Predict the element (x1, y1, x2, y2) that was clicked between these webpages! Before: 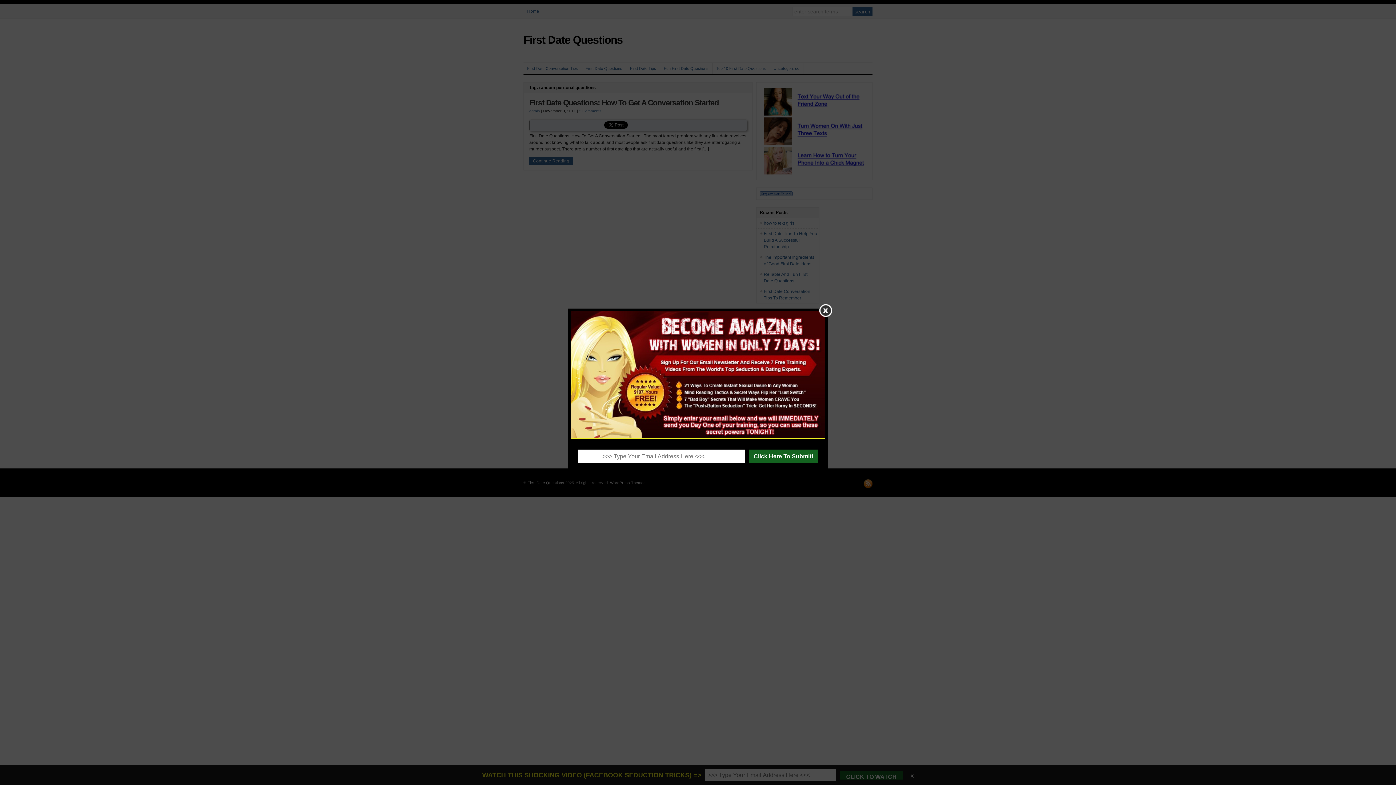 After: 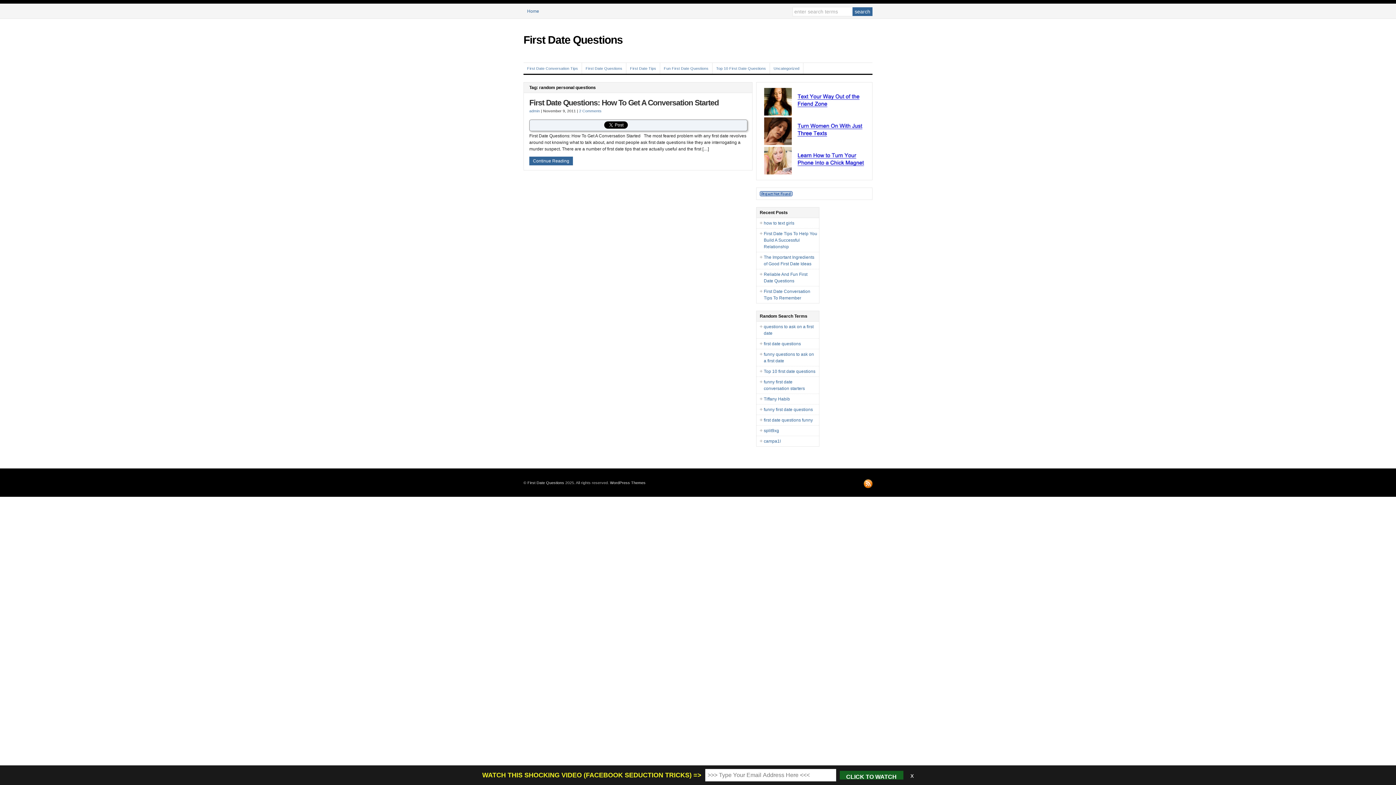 Action: bbox: (819, 304, 832, 316)